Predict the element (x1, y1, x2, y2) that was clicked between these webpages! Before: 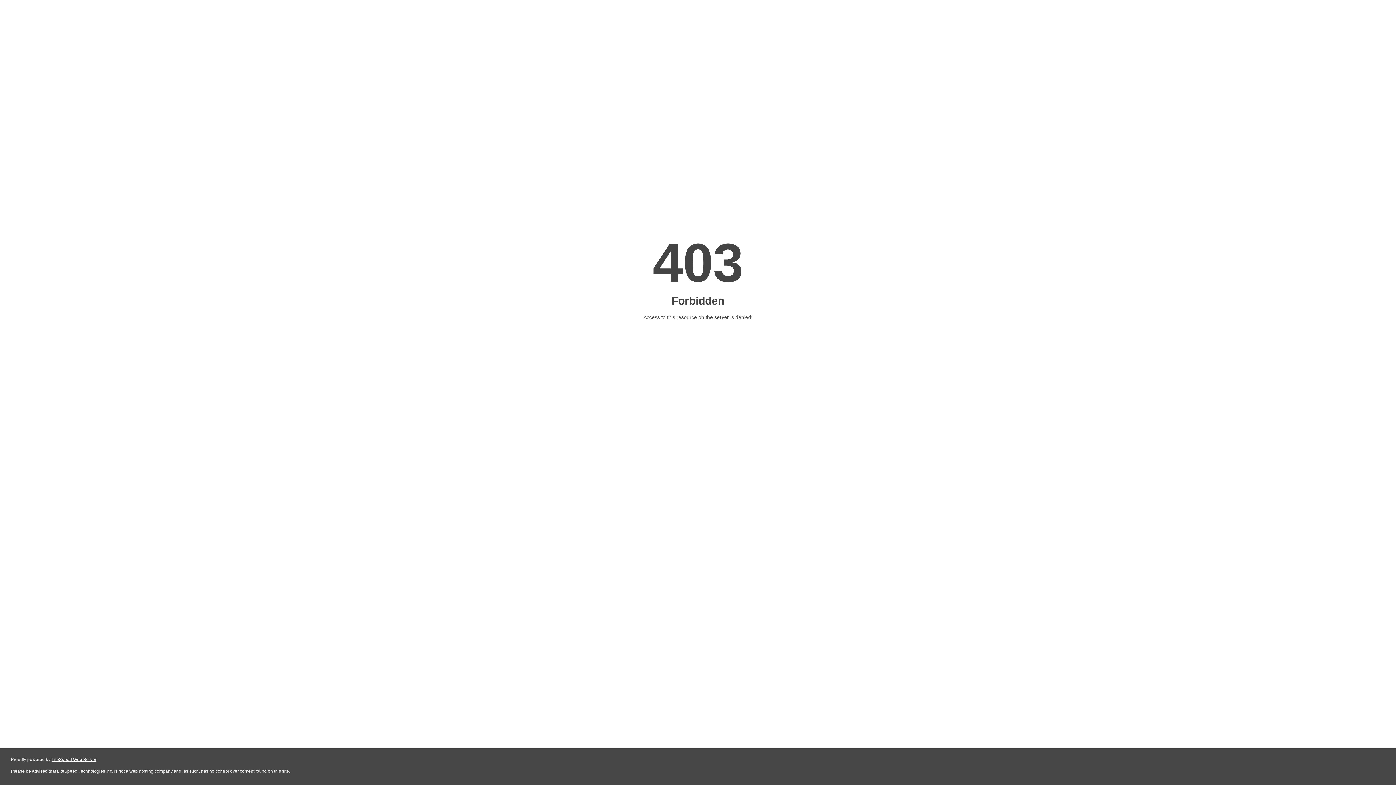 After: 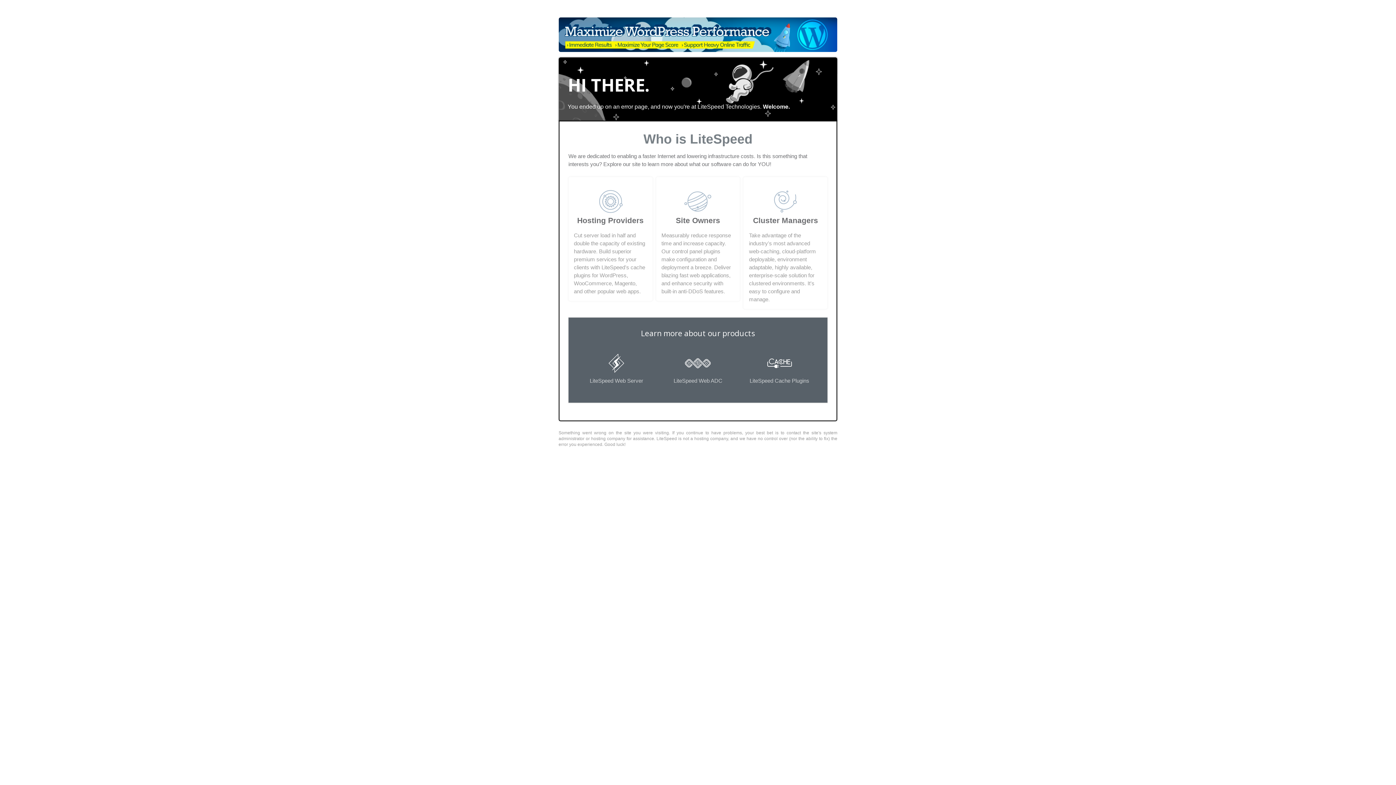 Action: bbox: (51, 757, 96, 762) label: LiteSpeed Web Server